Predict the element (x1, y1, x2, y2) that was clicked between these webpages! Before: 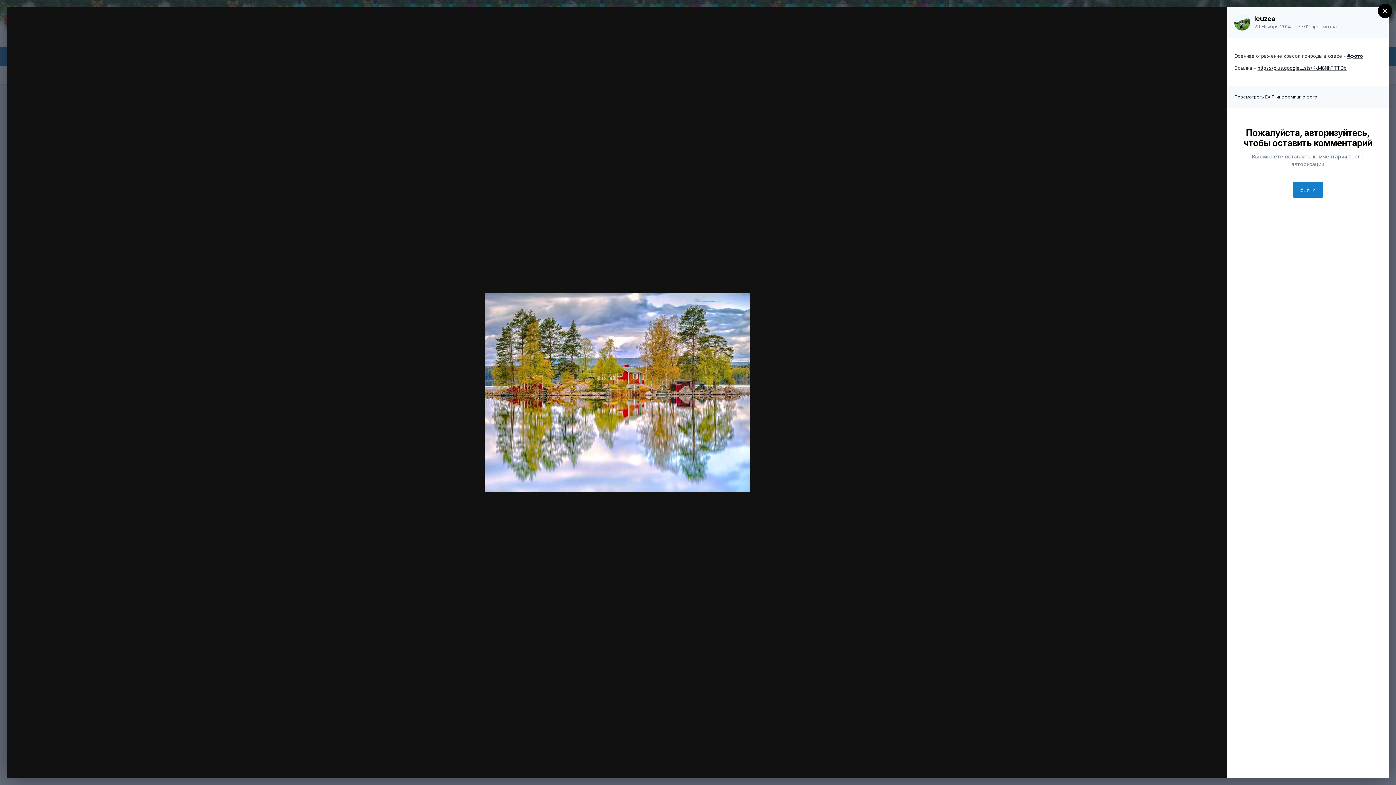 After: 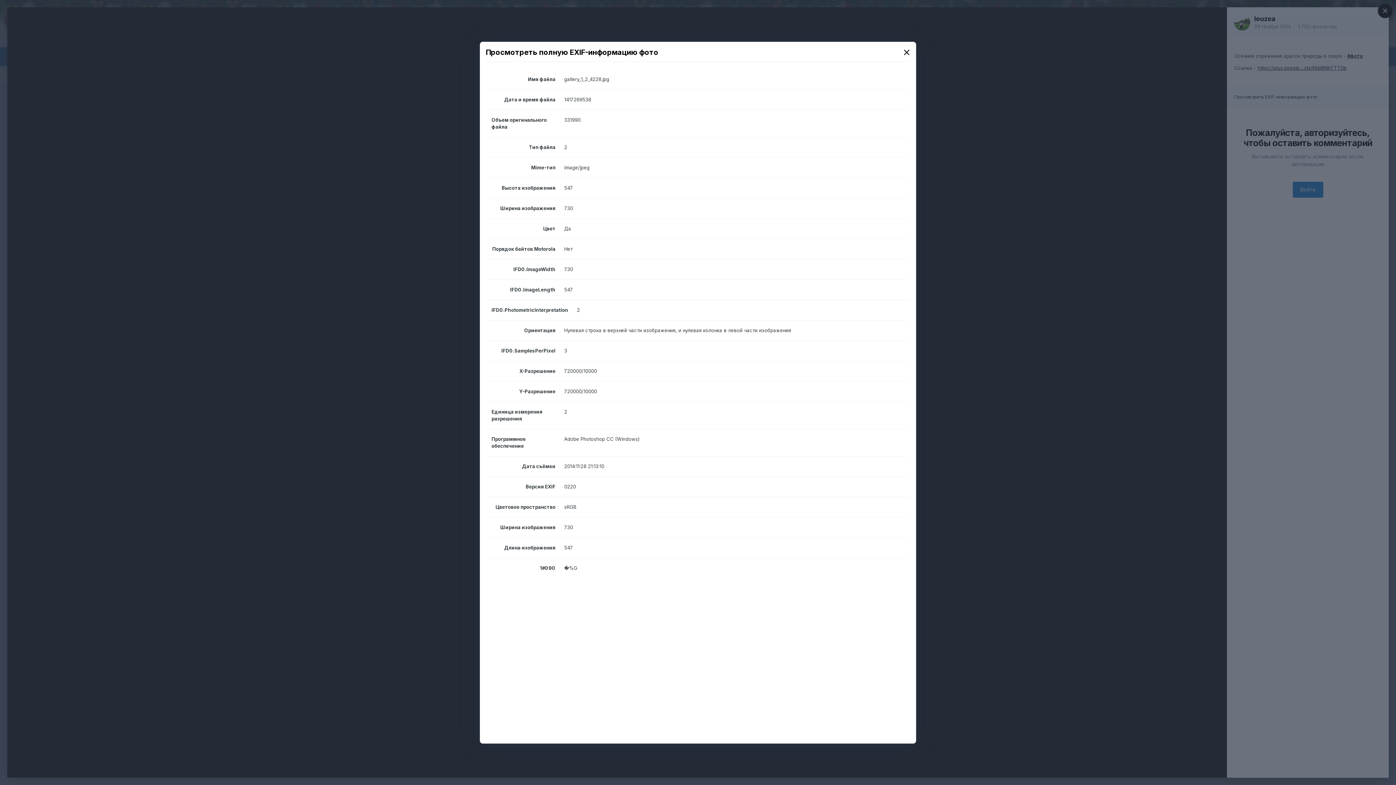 Action: label: Просмотреть EXIF-информацию фото bbox: (1234, 94, 1317, 99)